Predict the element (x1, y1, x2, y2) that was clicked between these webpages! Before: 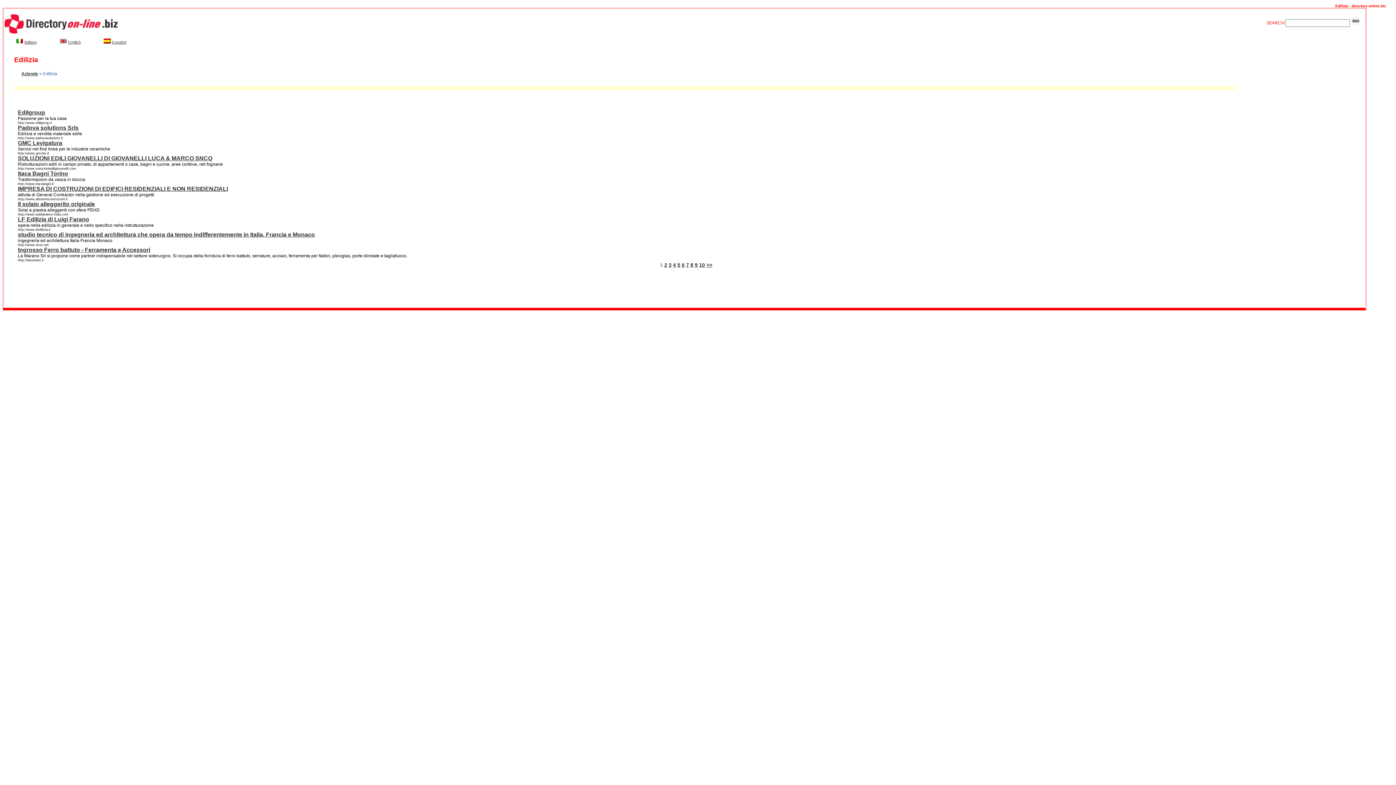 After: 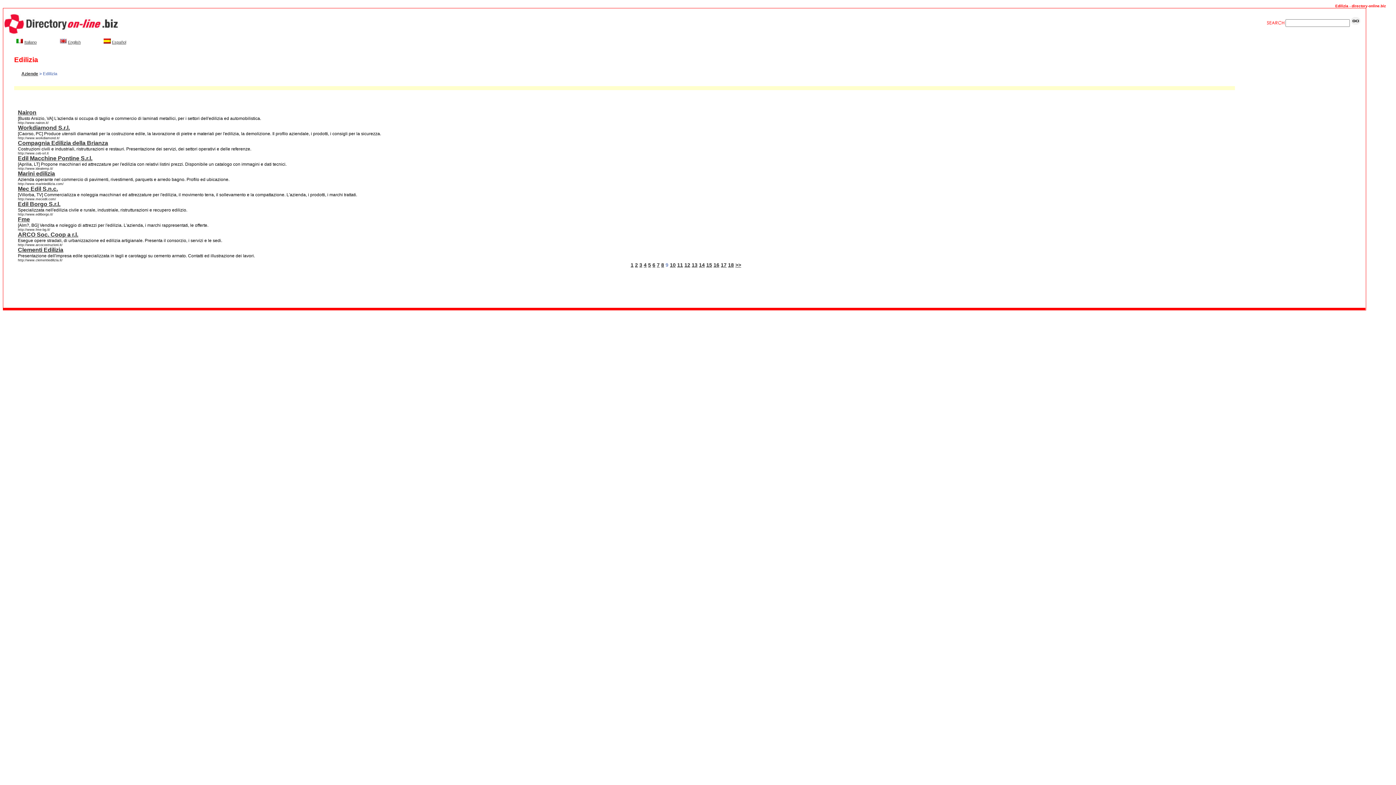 Action: label: 9 bbox: (695, 262, 697, 268)